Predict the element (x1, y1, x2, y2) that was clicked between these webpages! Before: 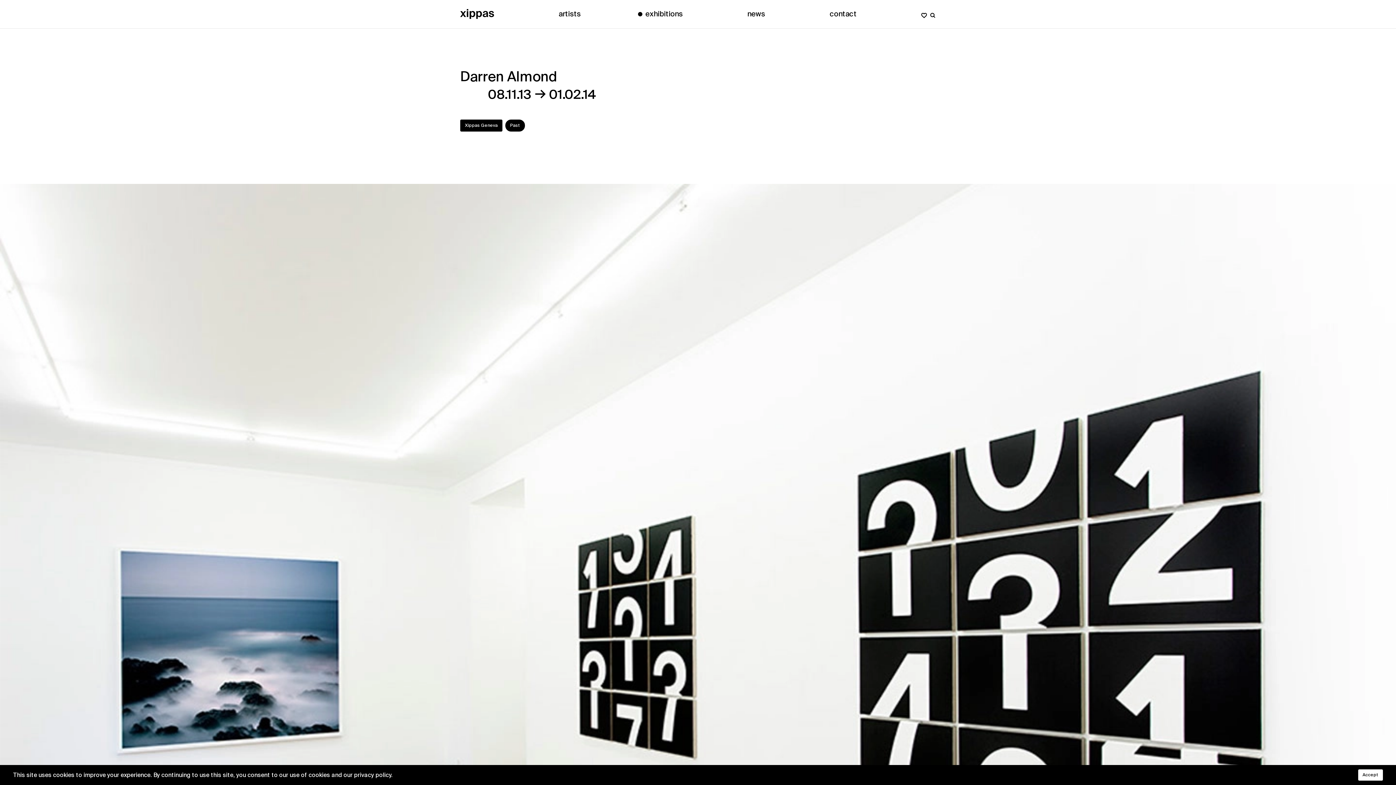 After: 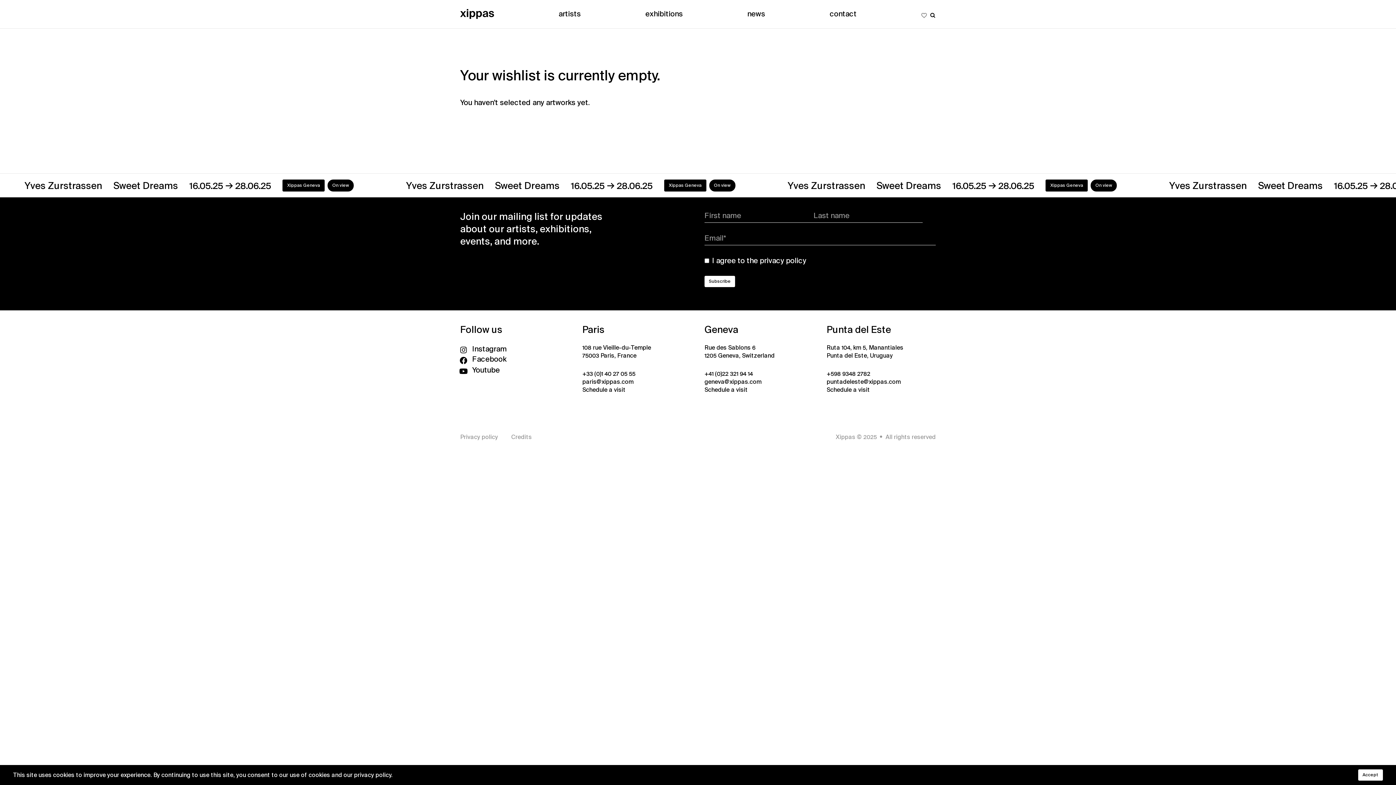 Action: label: My wishlist bbox: (921, 8, 927, 18)